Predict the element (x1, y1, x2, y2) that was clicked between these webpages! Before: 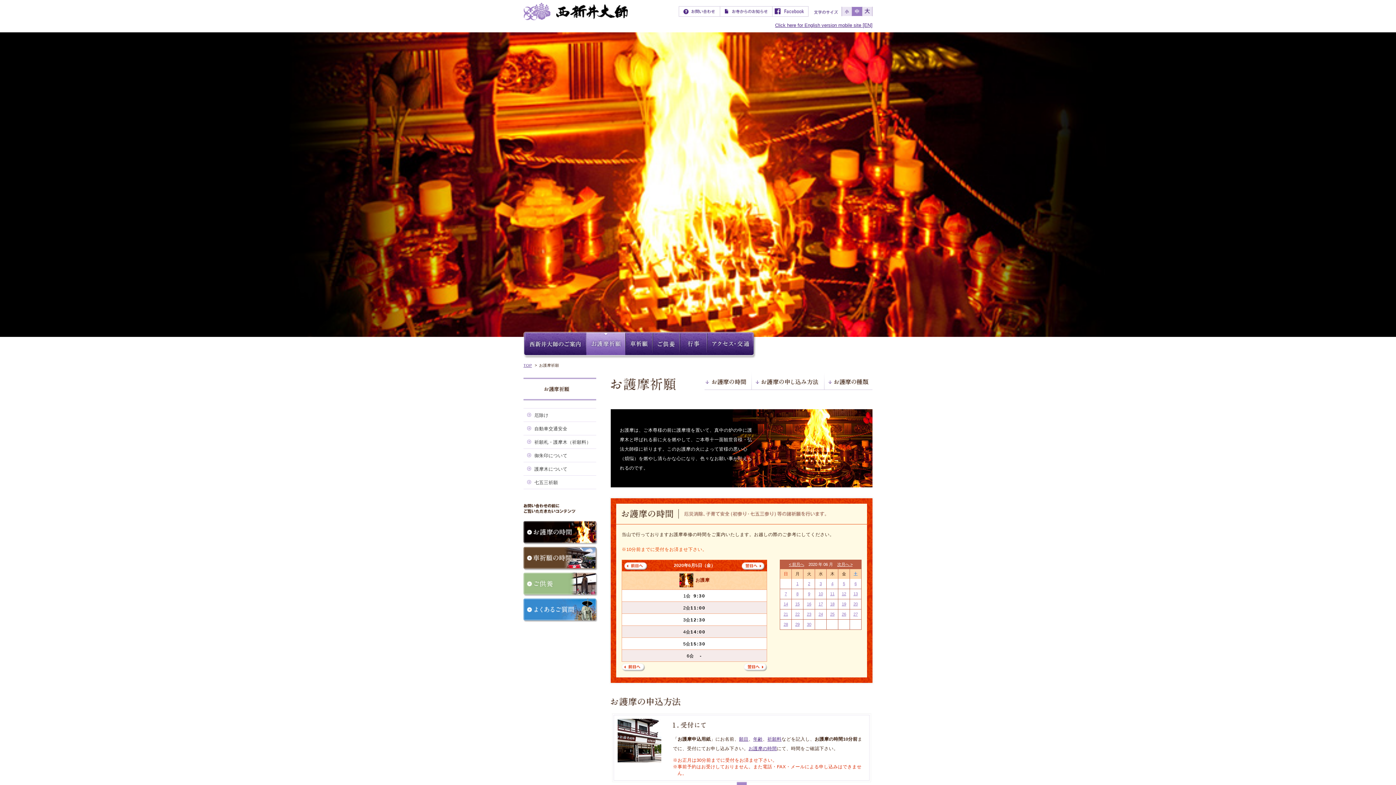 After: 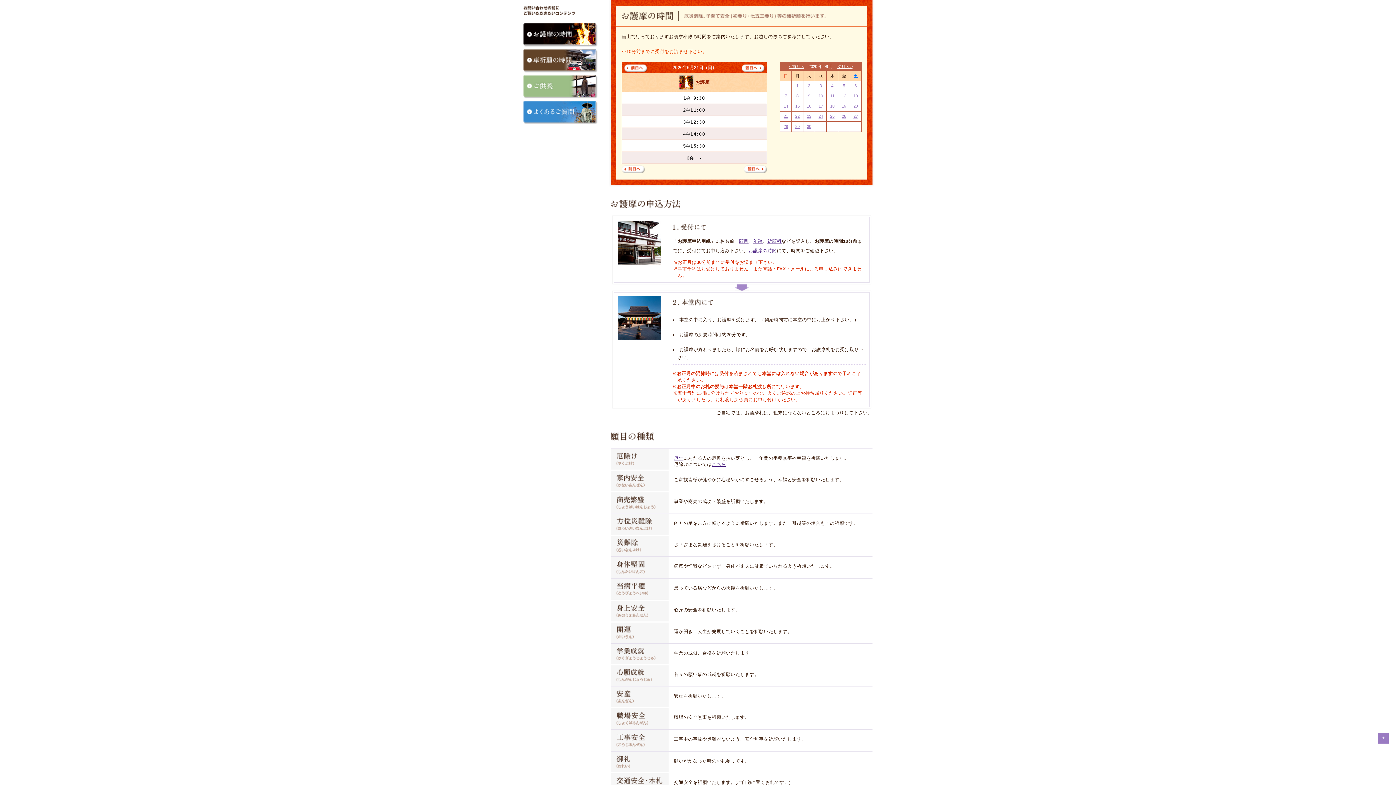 Action: label: 21 bbox: (783, 612, 788, 616)